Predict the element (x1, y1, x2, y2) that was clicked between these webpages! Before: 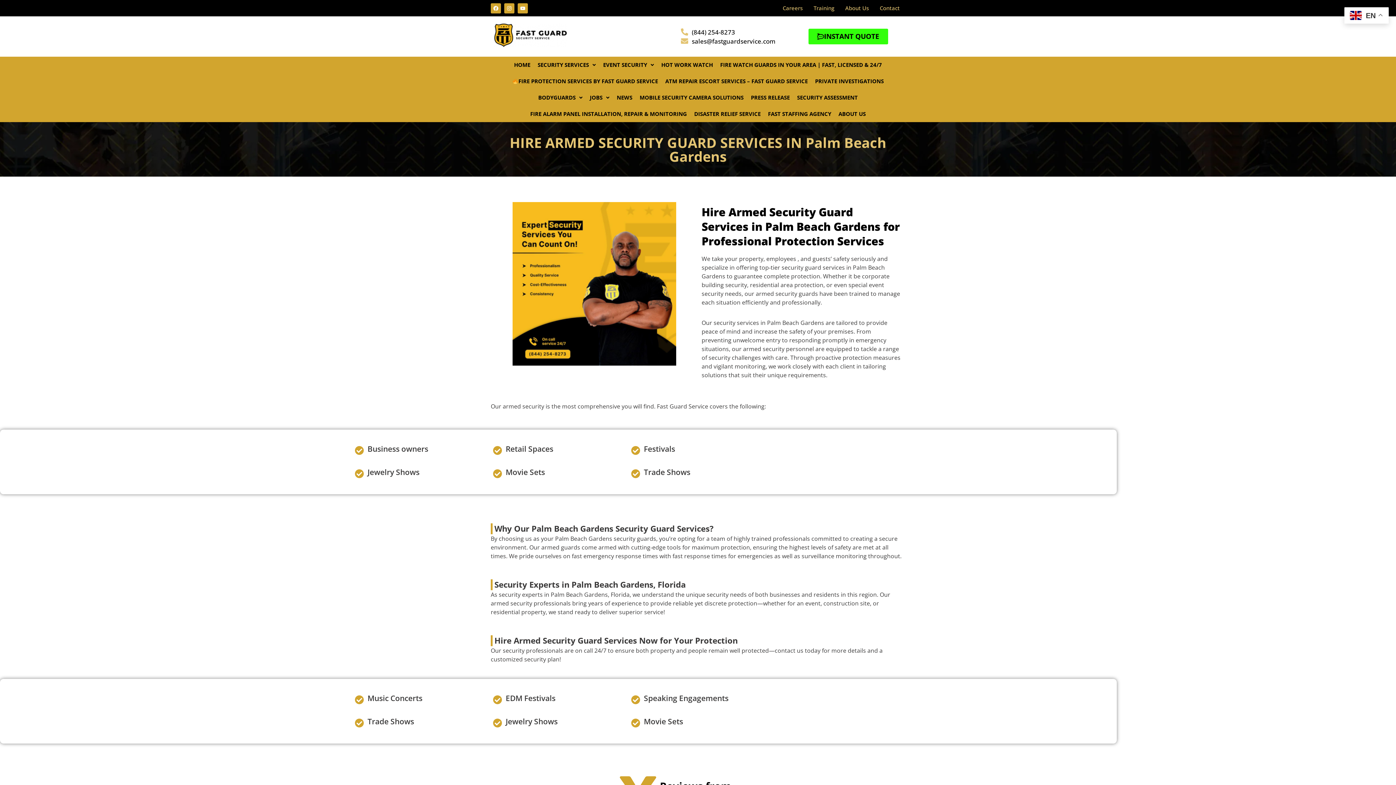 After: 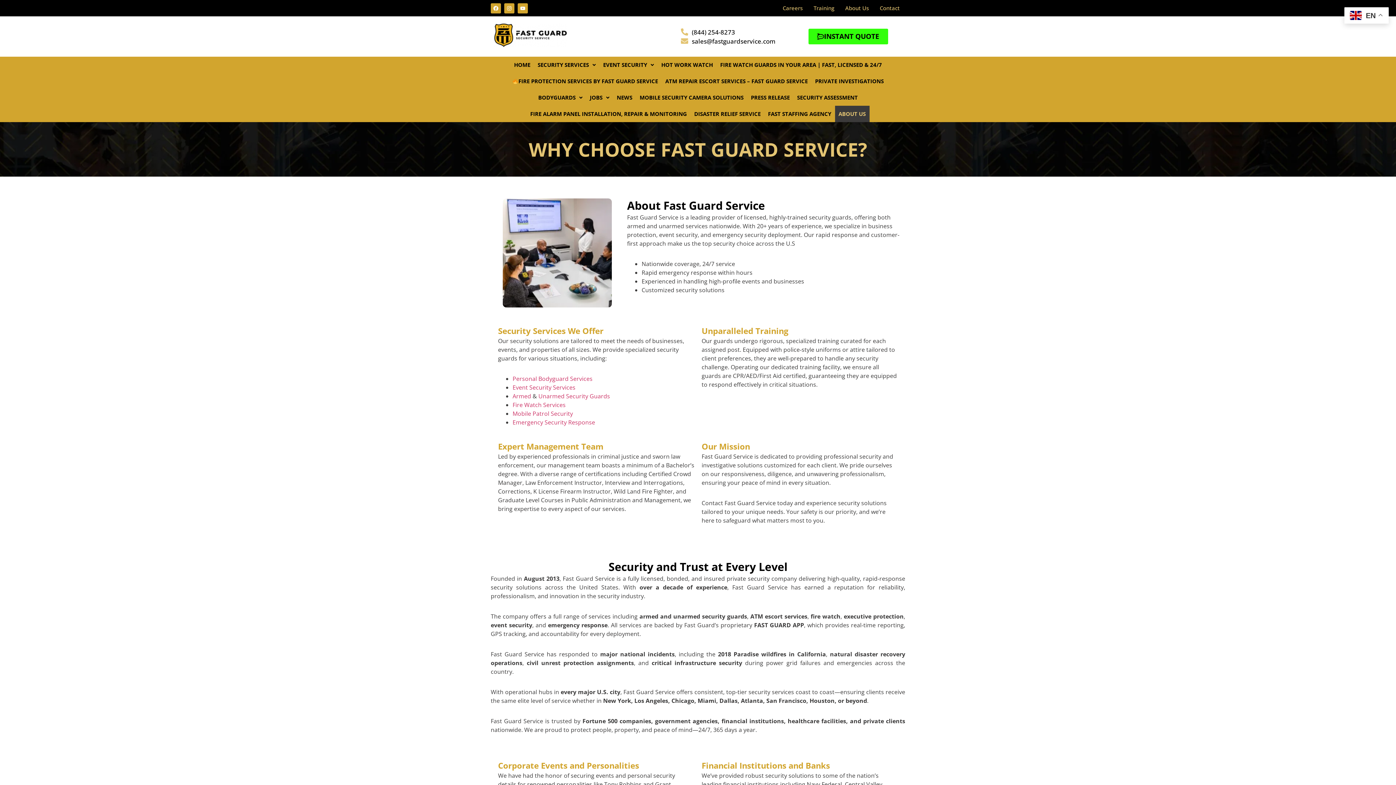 Action: bbox: (840, 0, 874, 16) label: About Us